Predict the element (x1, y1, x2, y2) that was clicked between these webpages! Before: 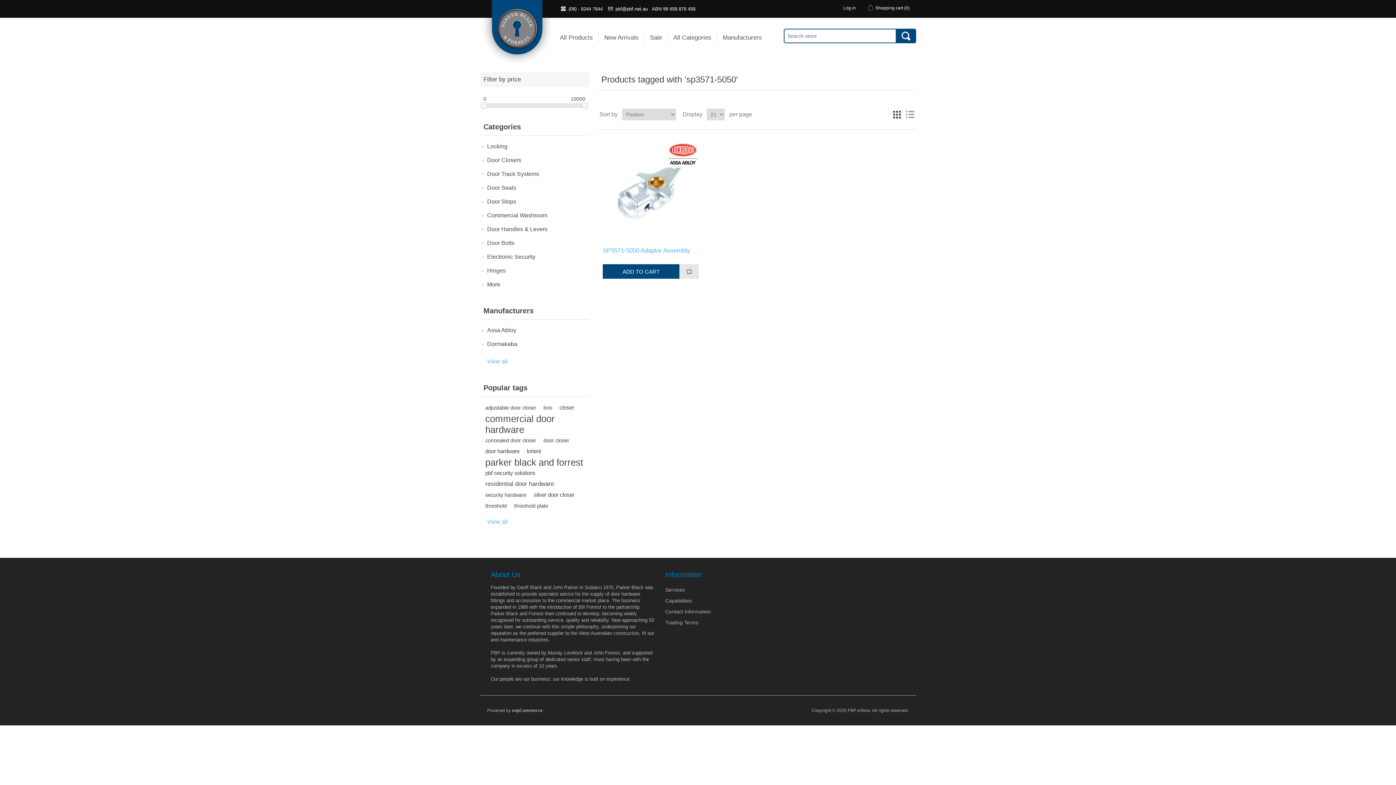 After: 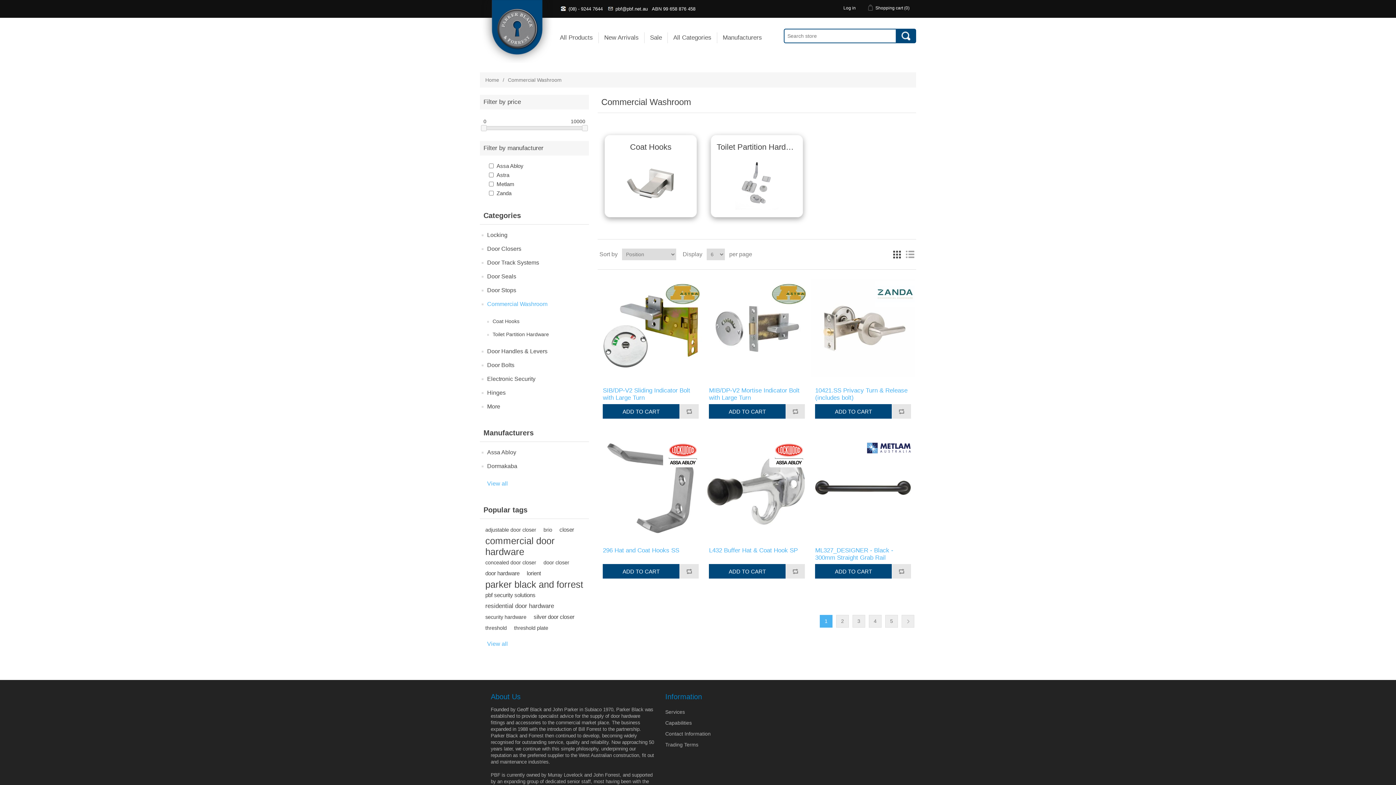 Action: bbox: (487, 210, 547, 220) label: Commercial Washroom